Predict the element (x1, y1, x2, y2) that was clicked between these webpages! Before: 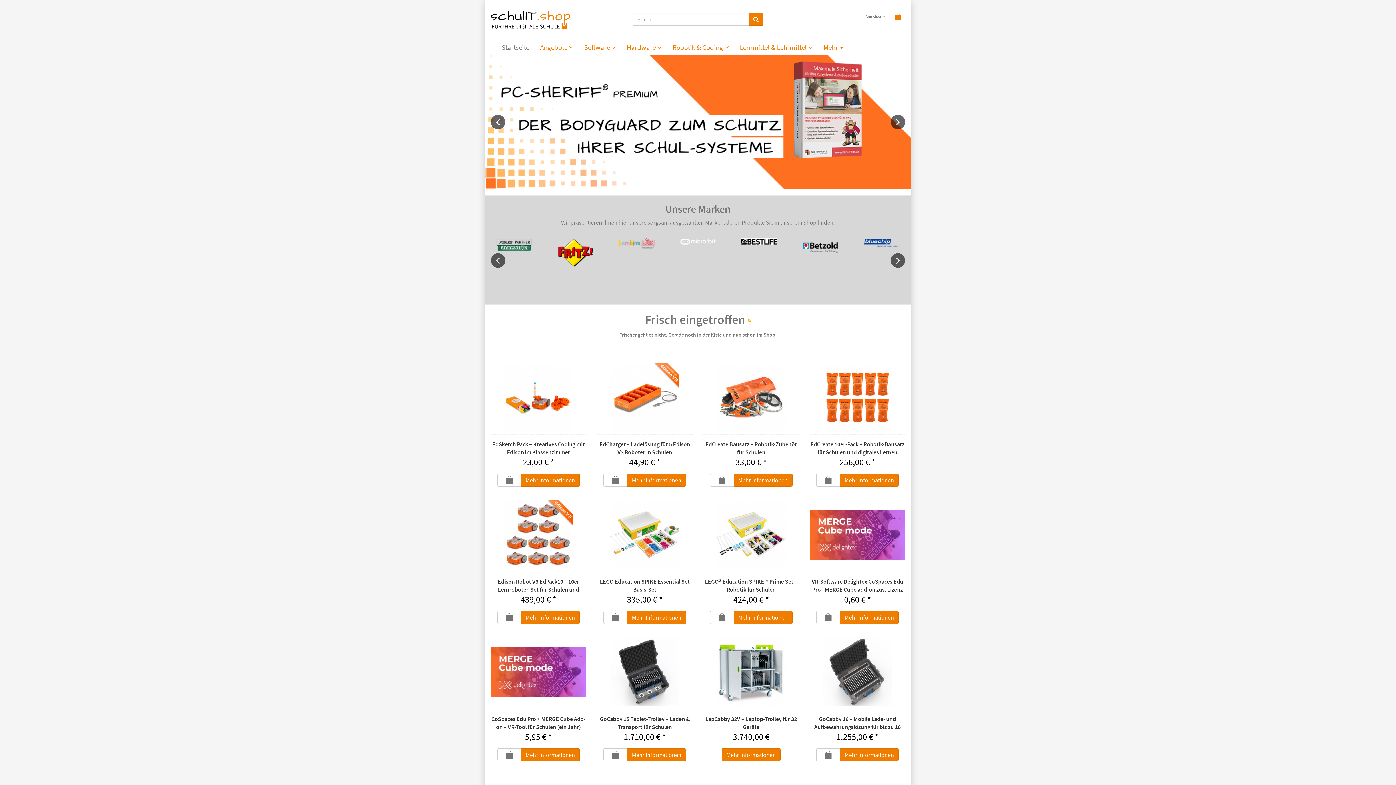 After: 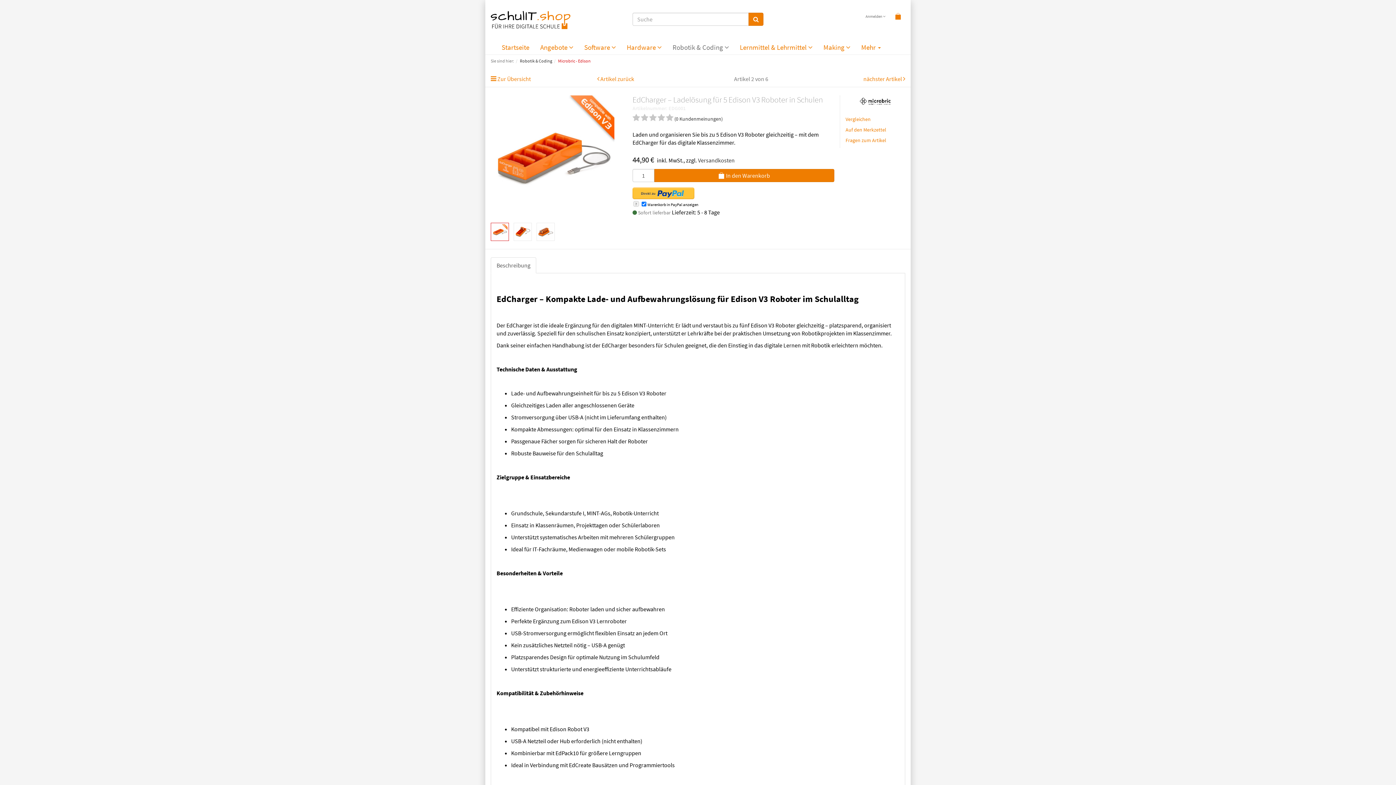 Action: bbox: (627, 465, 686, 478) label: Mehr Informationen